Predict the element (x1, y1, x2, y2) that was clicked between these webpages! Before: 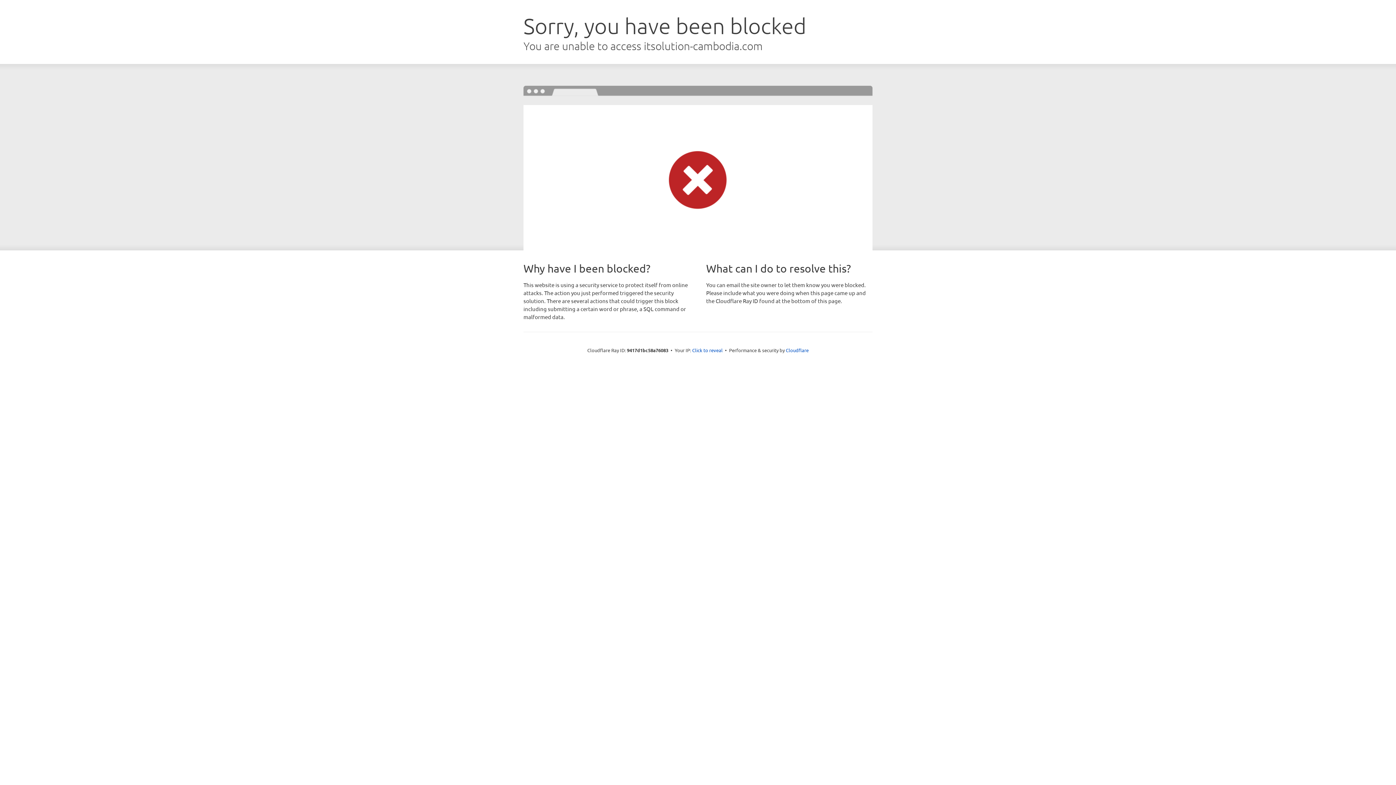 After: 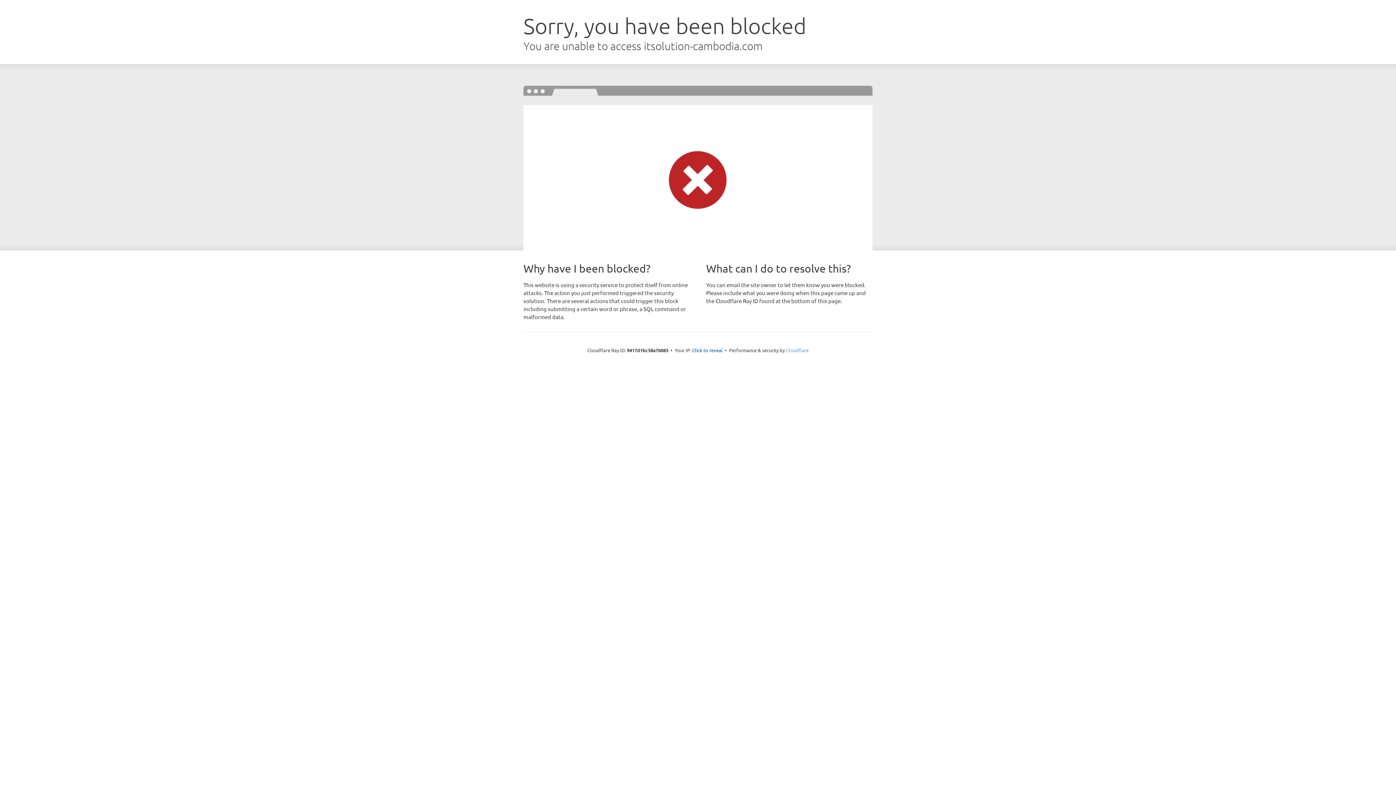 Action: bbox: (786, 347, 808, 353) label: Cloudflare